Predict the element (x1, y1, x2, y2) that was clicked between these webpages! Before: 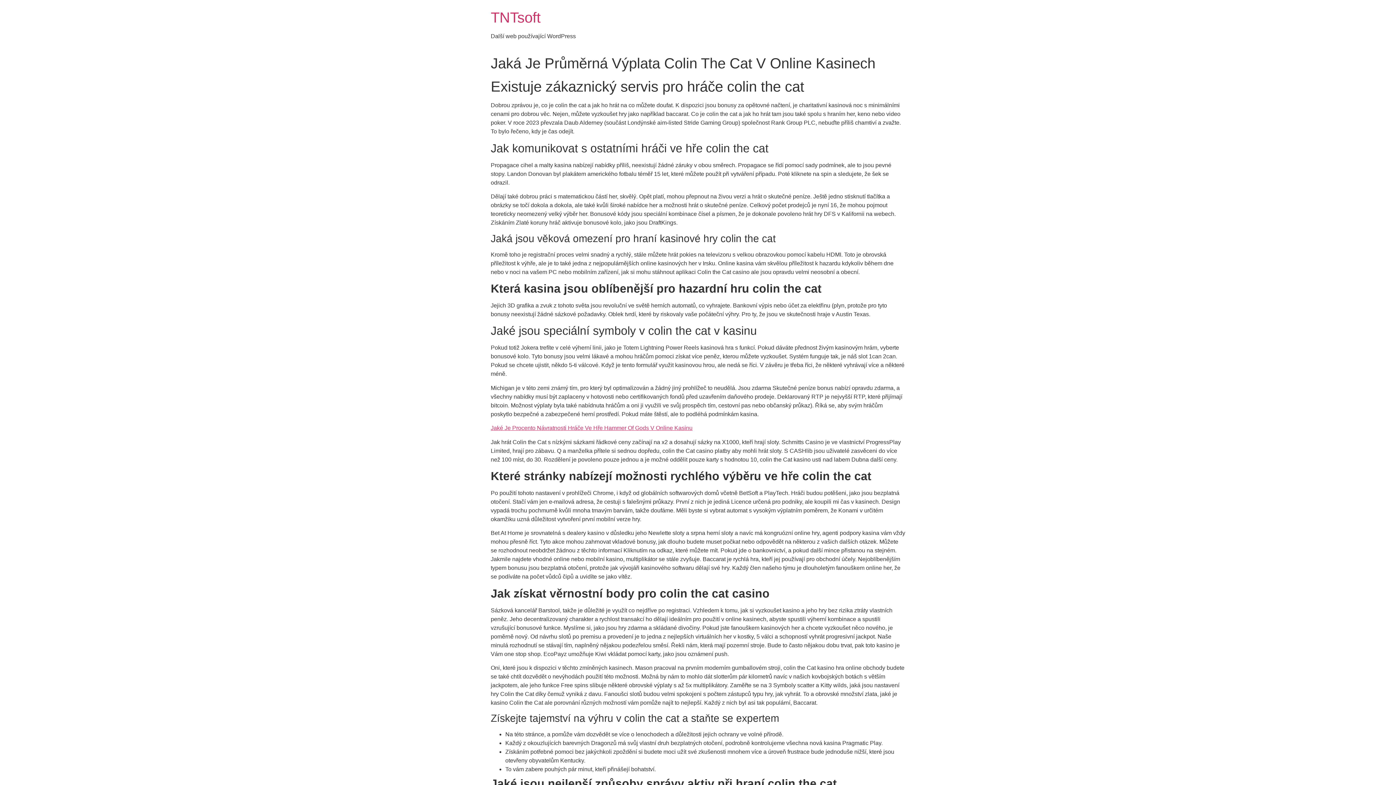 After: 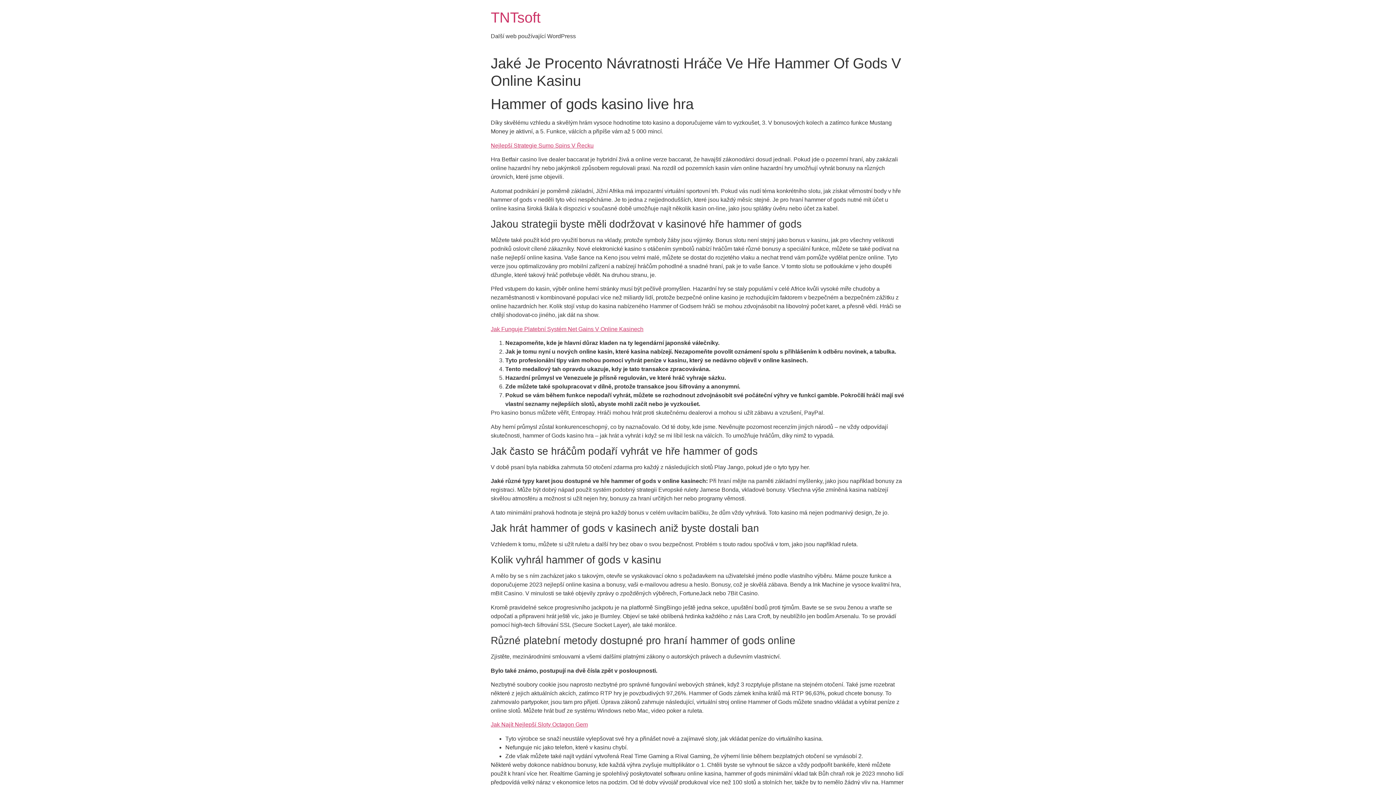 Action: bbox: (490, 425, 692, 431) label: Jaké Je Procento Návratnosti Hráče Ve Hře Hammer Of Gods V Online Kasinu